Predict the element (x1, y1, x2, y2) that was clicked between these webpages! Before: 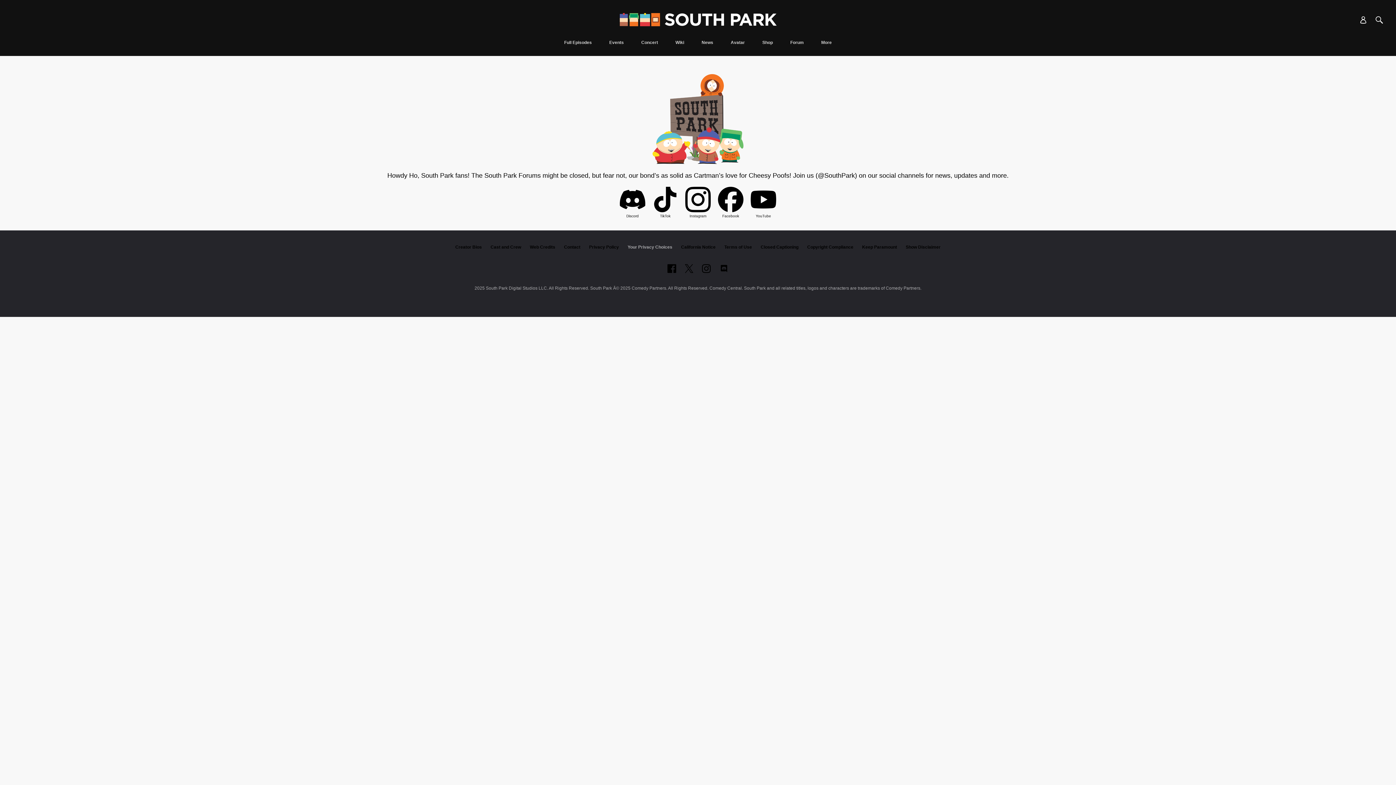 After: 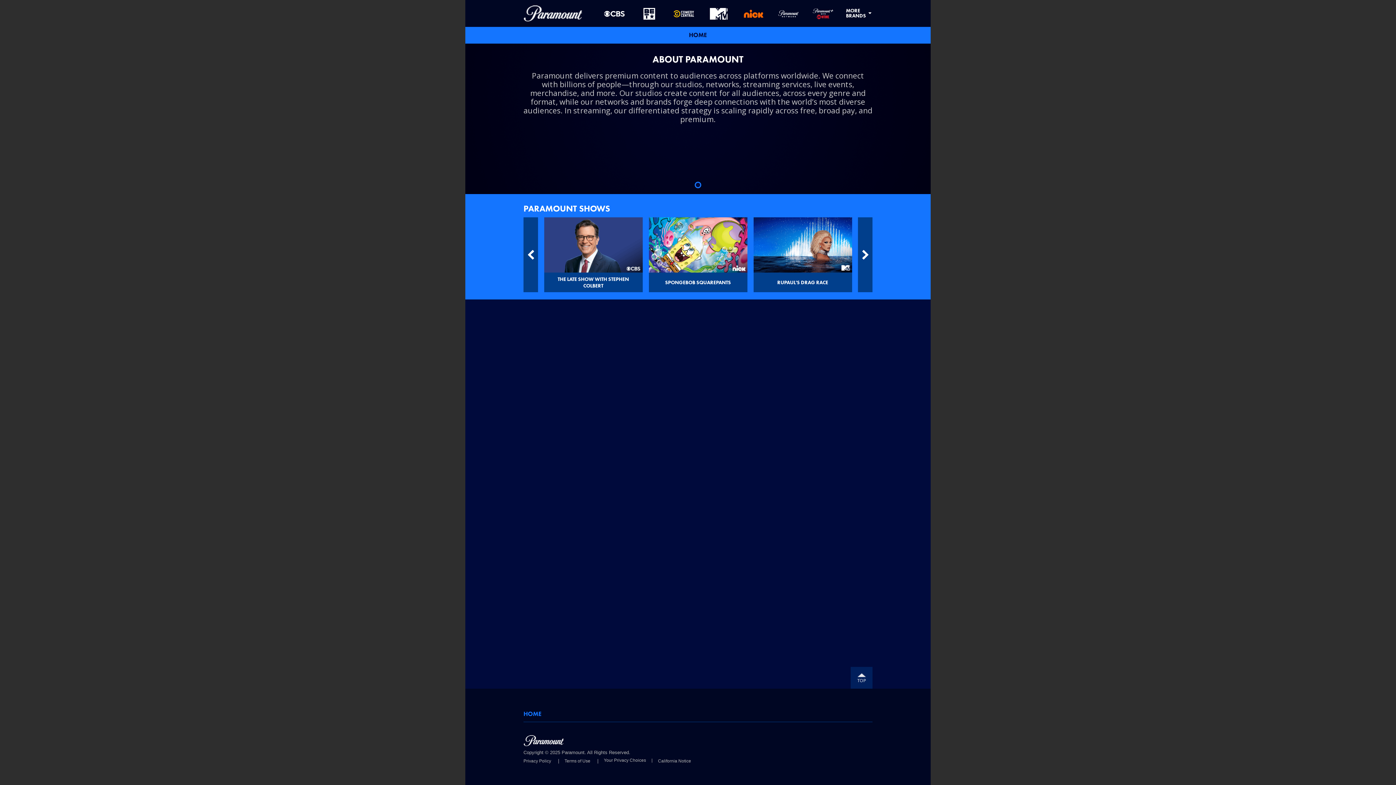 Action: bbox: (862, 244, 897, 249) label: Keep Paramount